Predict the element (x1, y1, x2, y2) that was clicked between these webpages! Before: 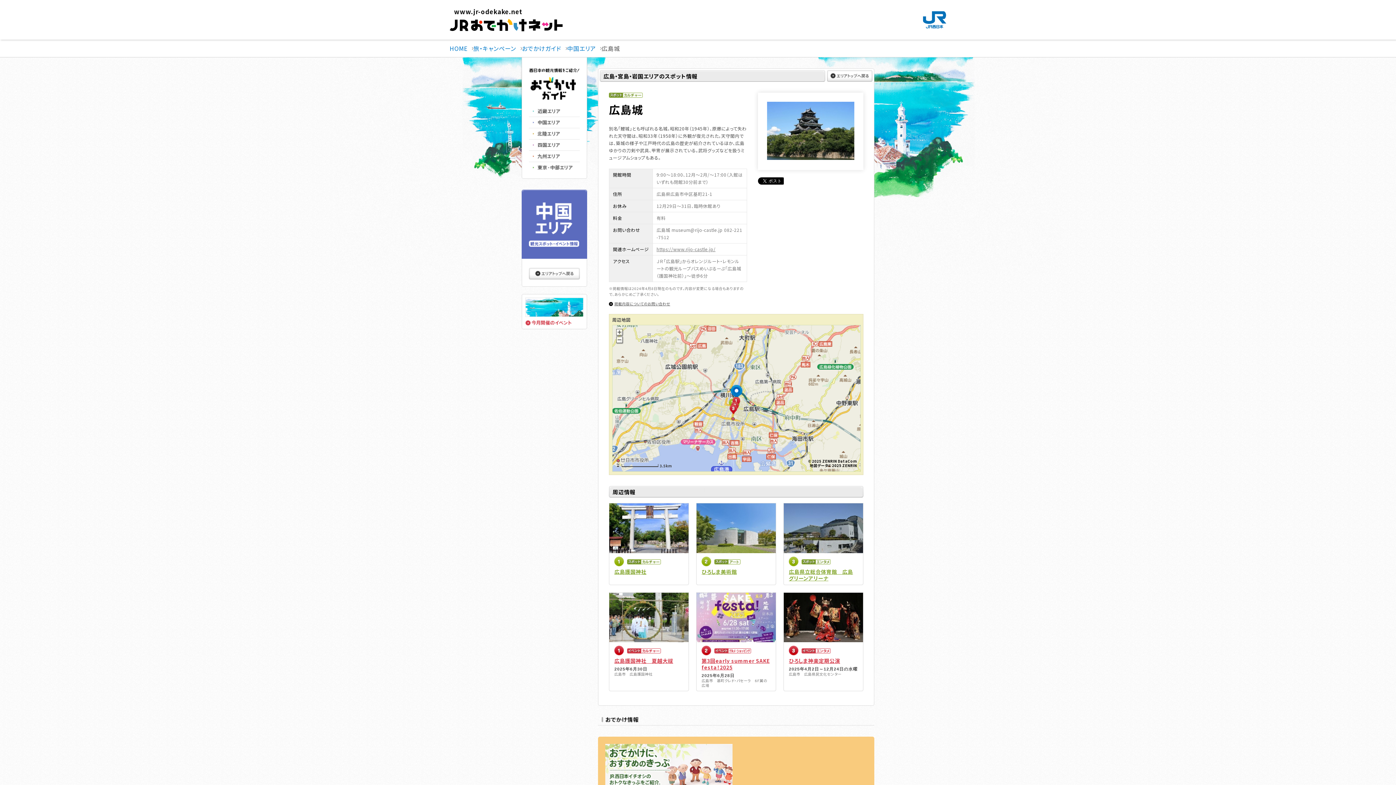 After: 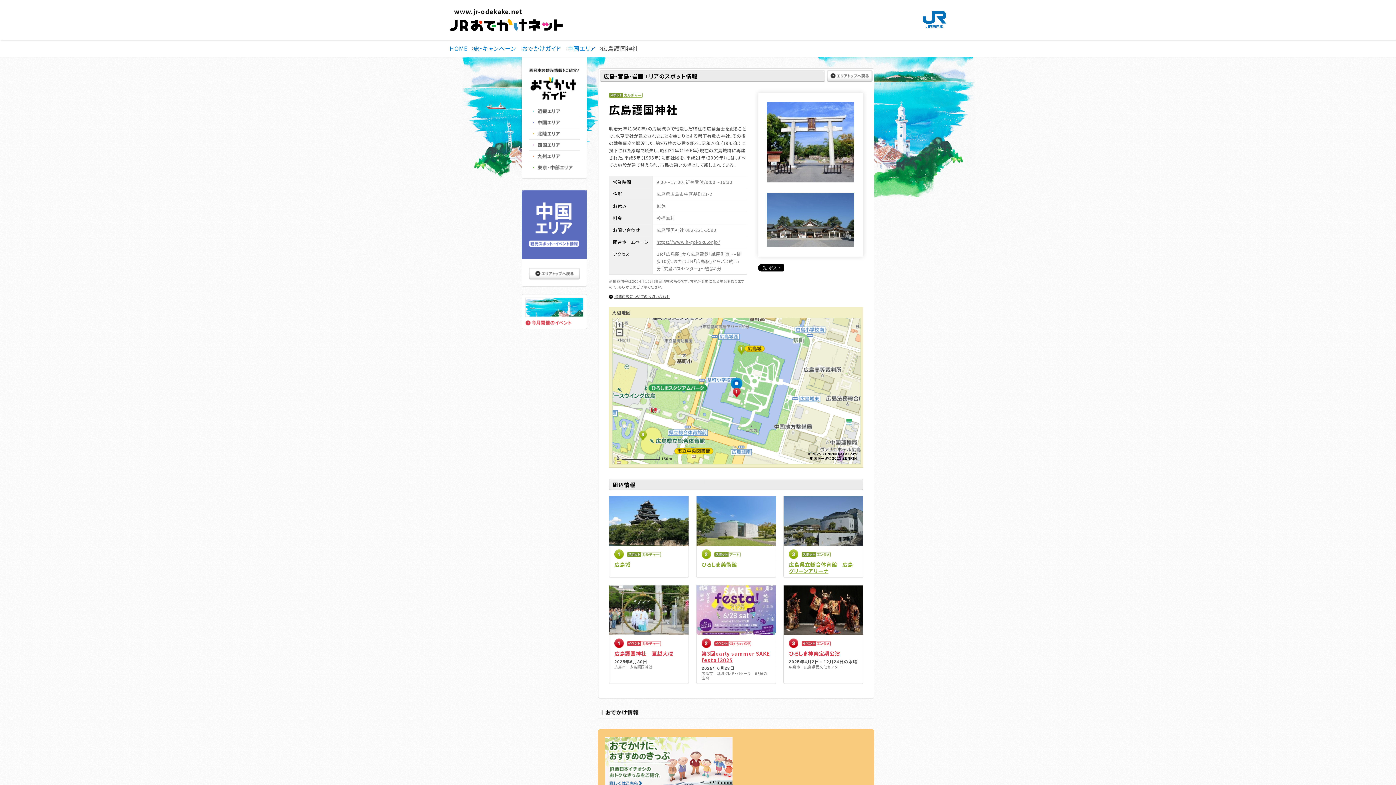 Action: label: 広島護国神社 bbox: (614, 568, 646, 575)